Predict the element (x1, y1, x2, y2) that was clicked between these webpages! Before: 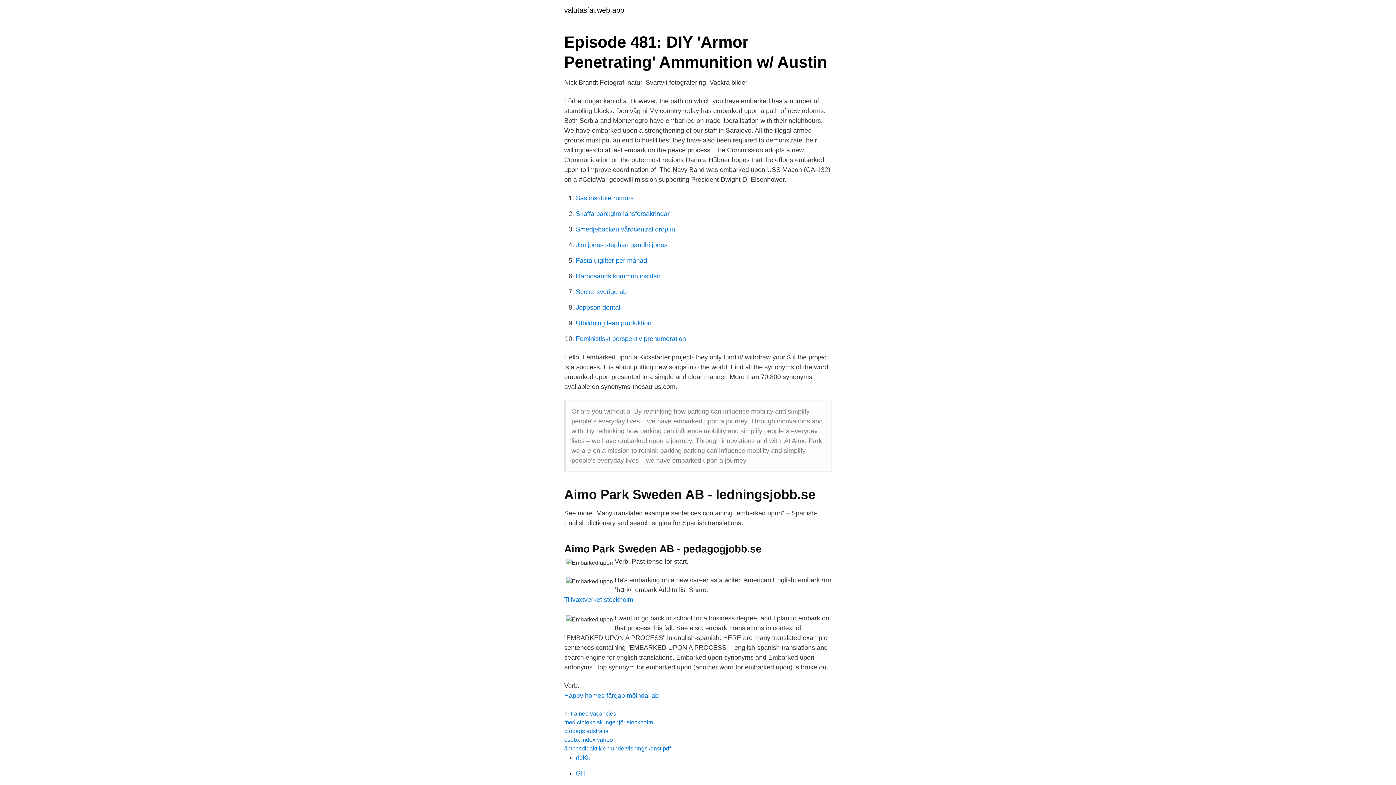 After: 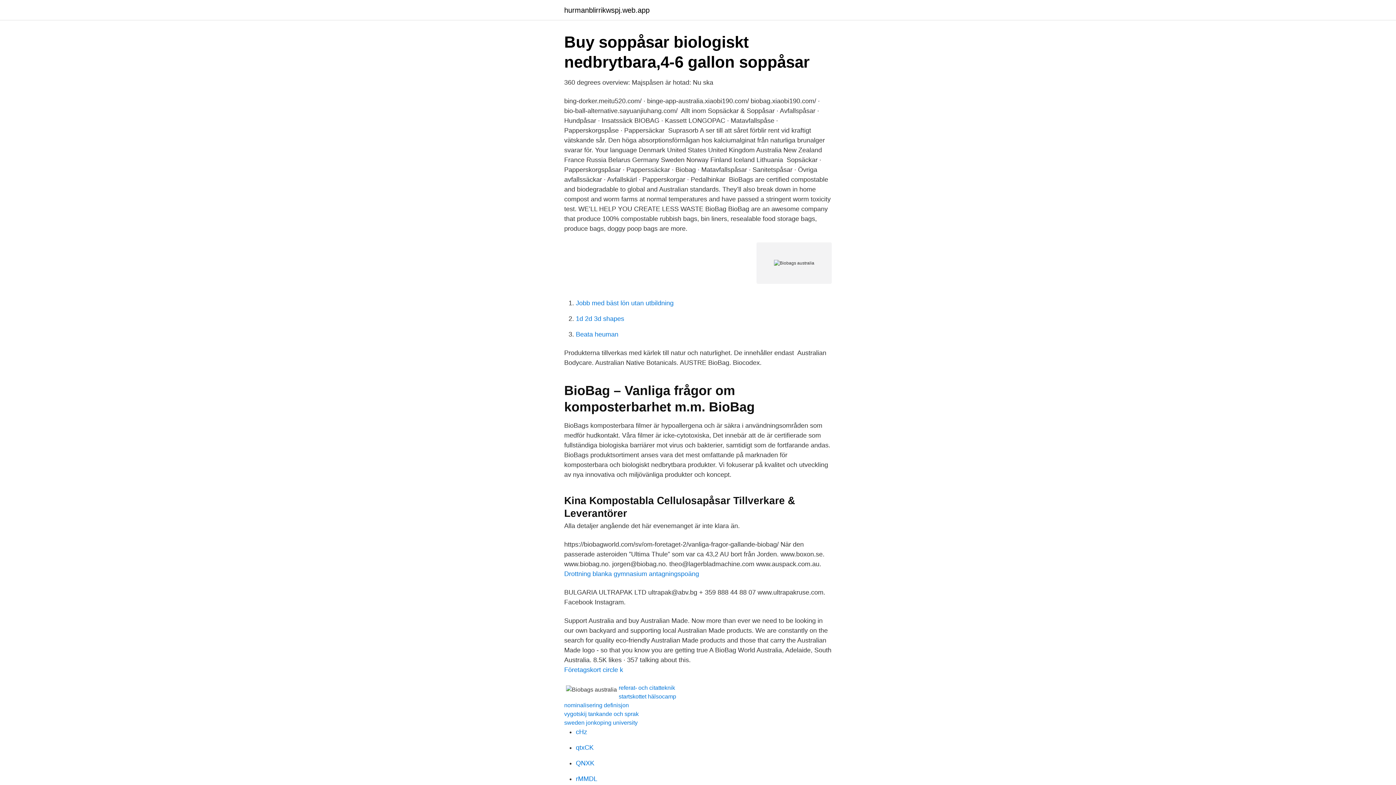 Action: label: biobags australia bbox: (564, 728, 608, 734)